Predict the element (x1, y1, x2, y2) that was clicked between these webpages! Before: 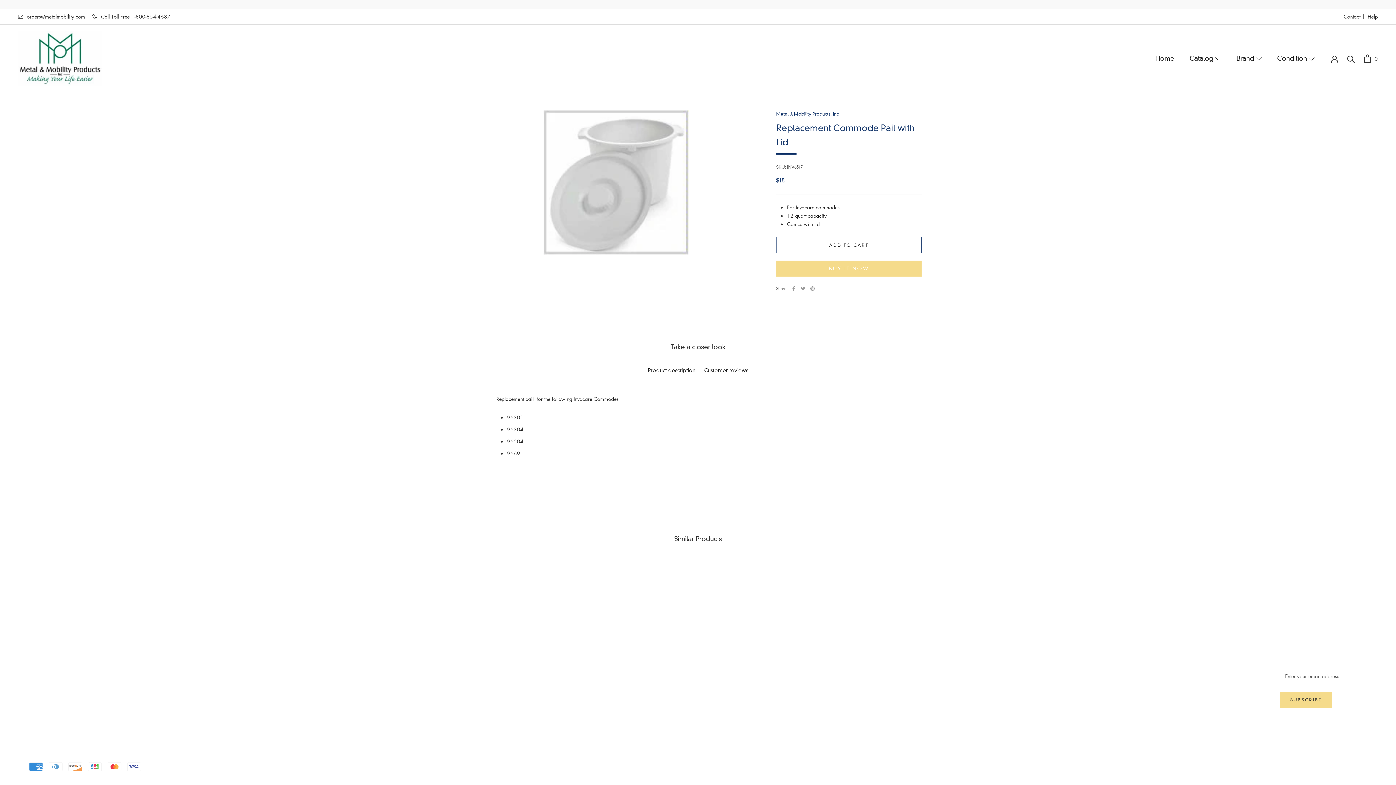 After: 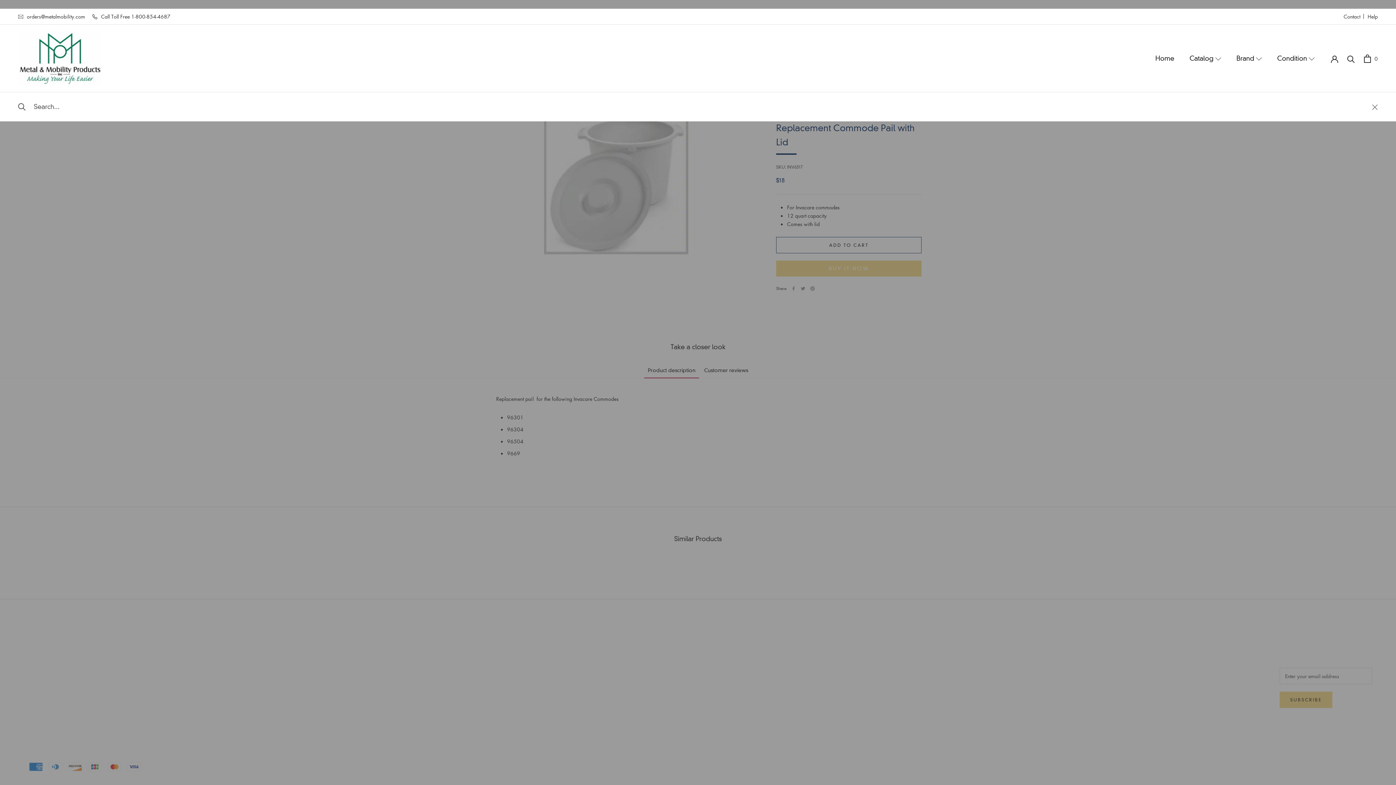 Action: bbox: (1347, 54, 1355, 62) label: Search